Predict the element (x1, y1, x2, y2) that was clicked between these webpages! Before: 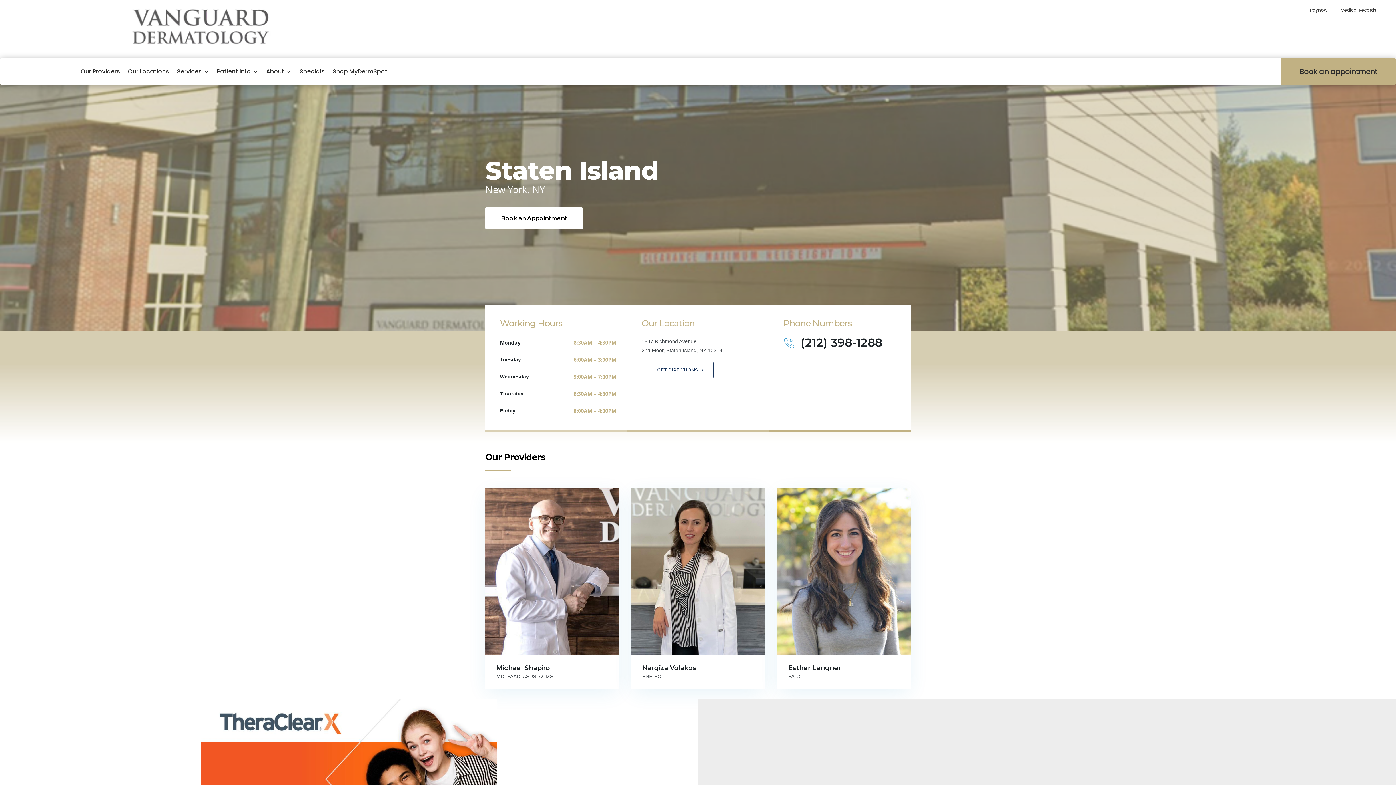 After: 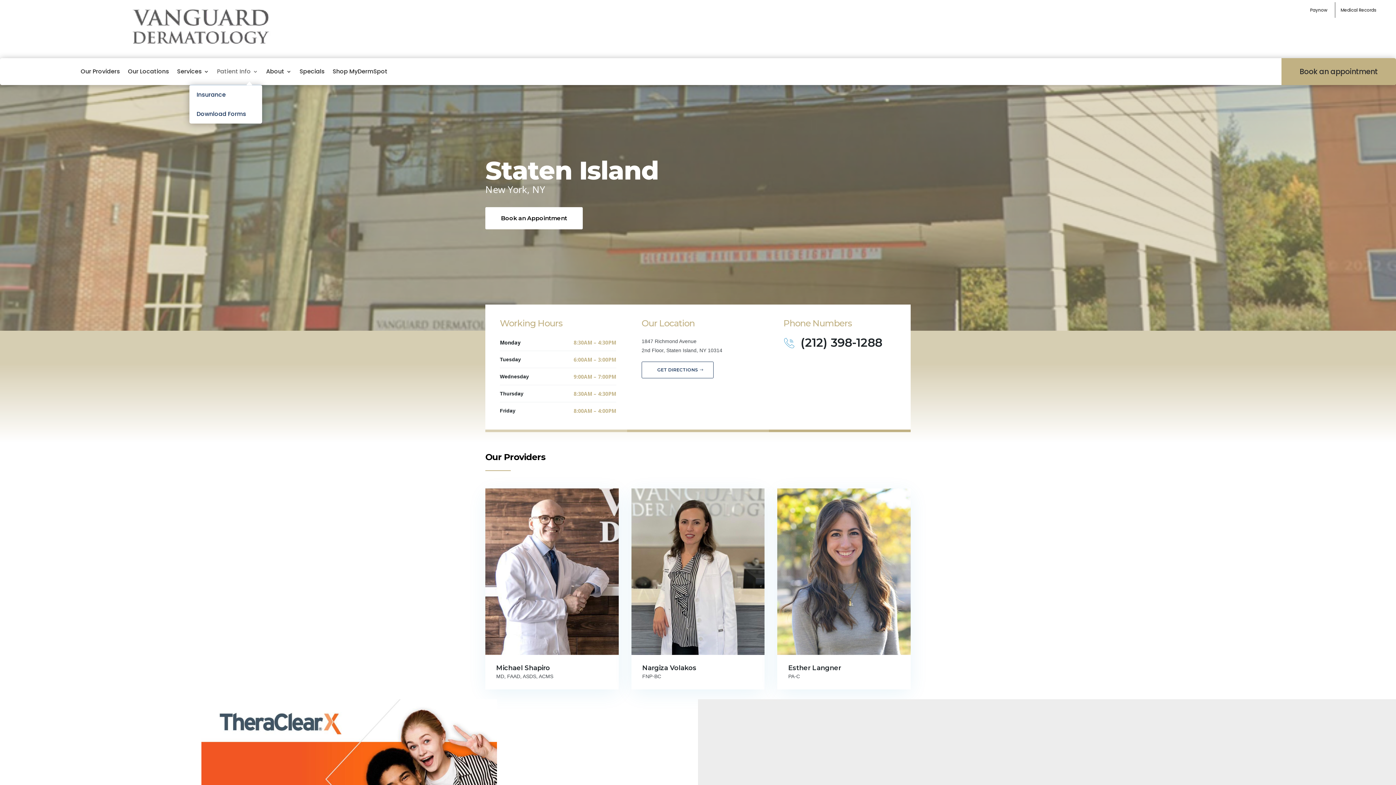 Action: label: Patient Info bbox: (217, 58, 258, 85)